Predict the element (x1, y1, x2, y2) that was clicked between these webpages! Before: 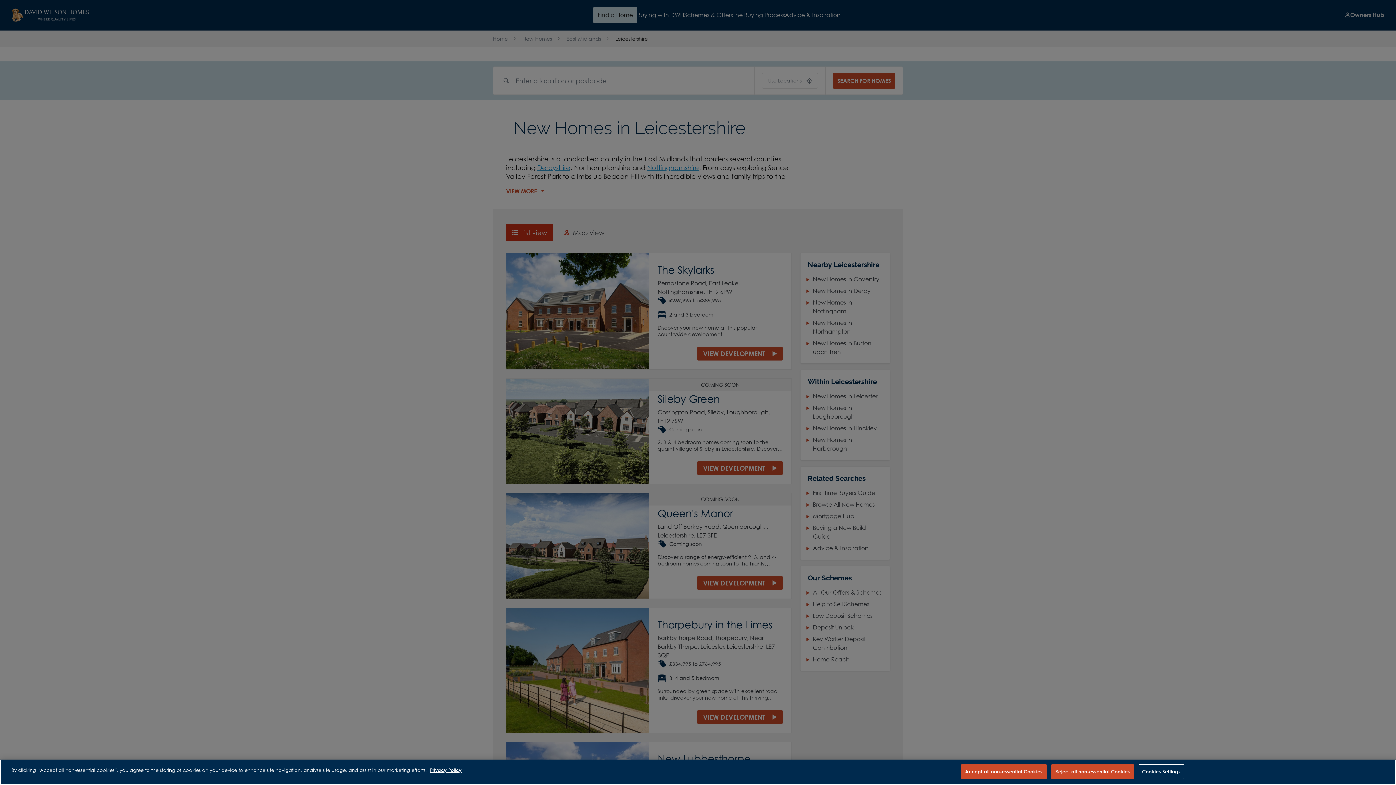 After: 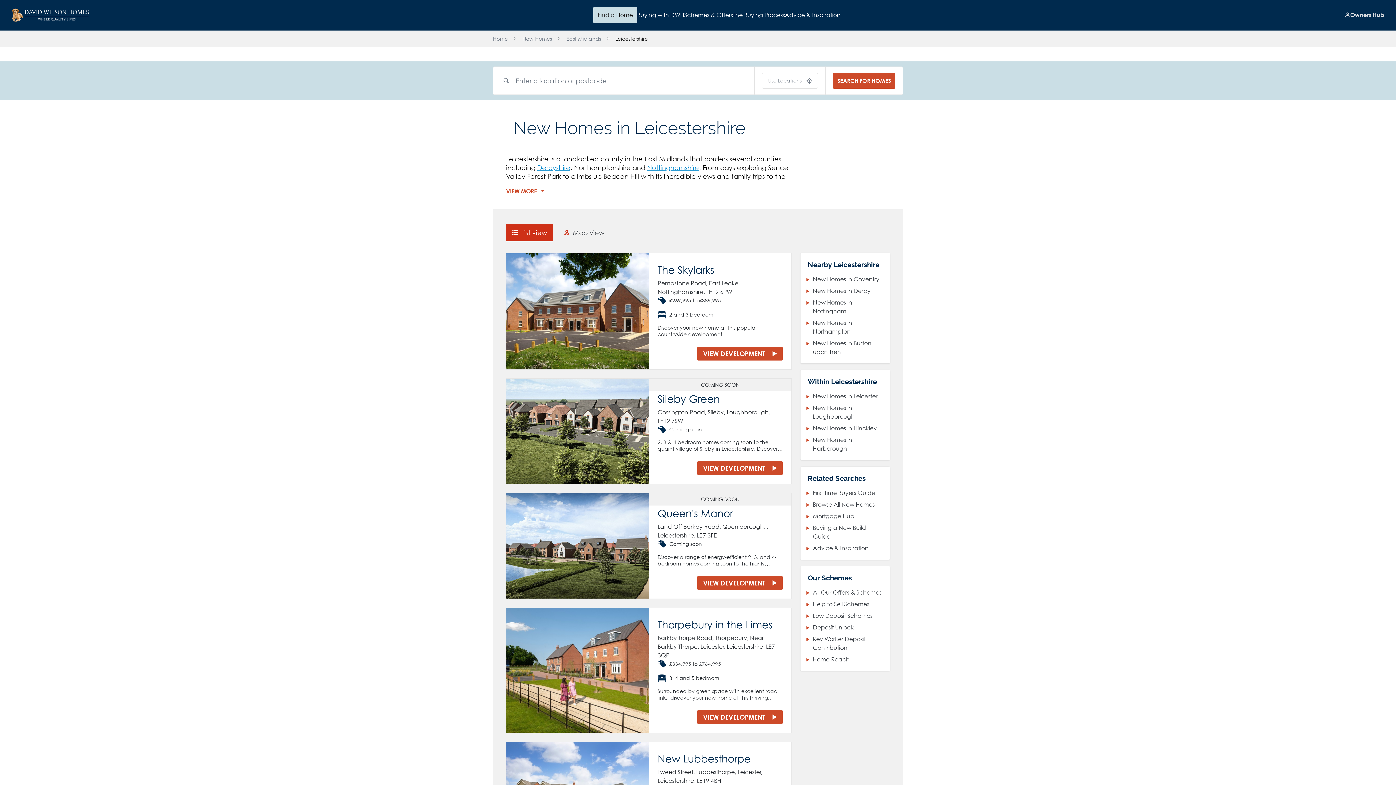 Action: bbox: (1051, 764, 1134, 779) label: Reject all non-essential Cookies